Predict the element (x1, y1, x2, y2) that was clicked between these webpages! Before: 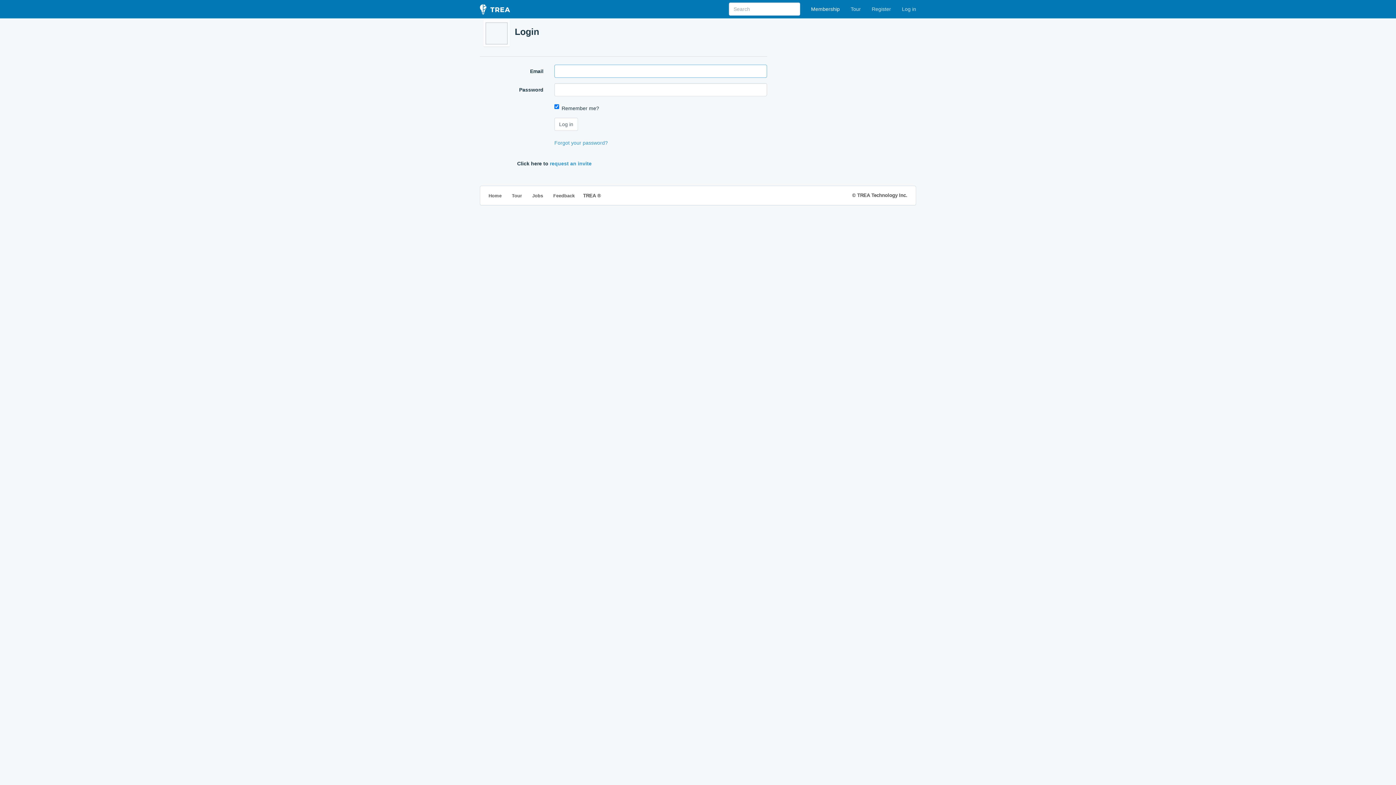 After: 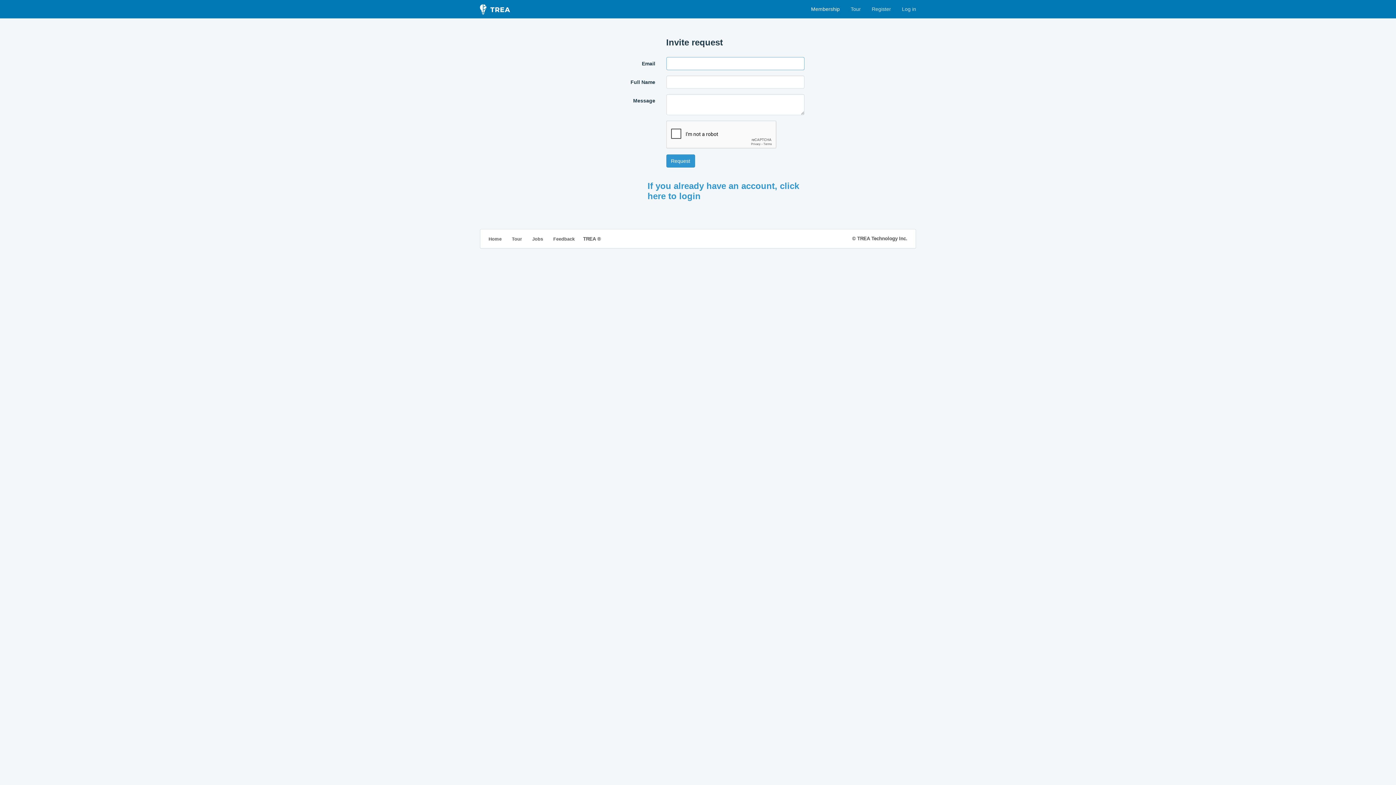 Action: label: Register bbox: (866, 0, 896, 18)